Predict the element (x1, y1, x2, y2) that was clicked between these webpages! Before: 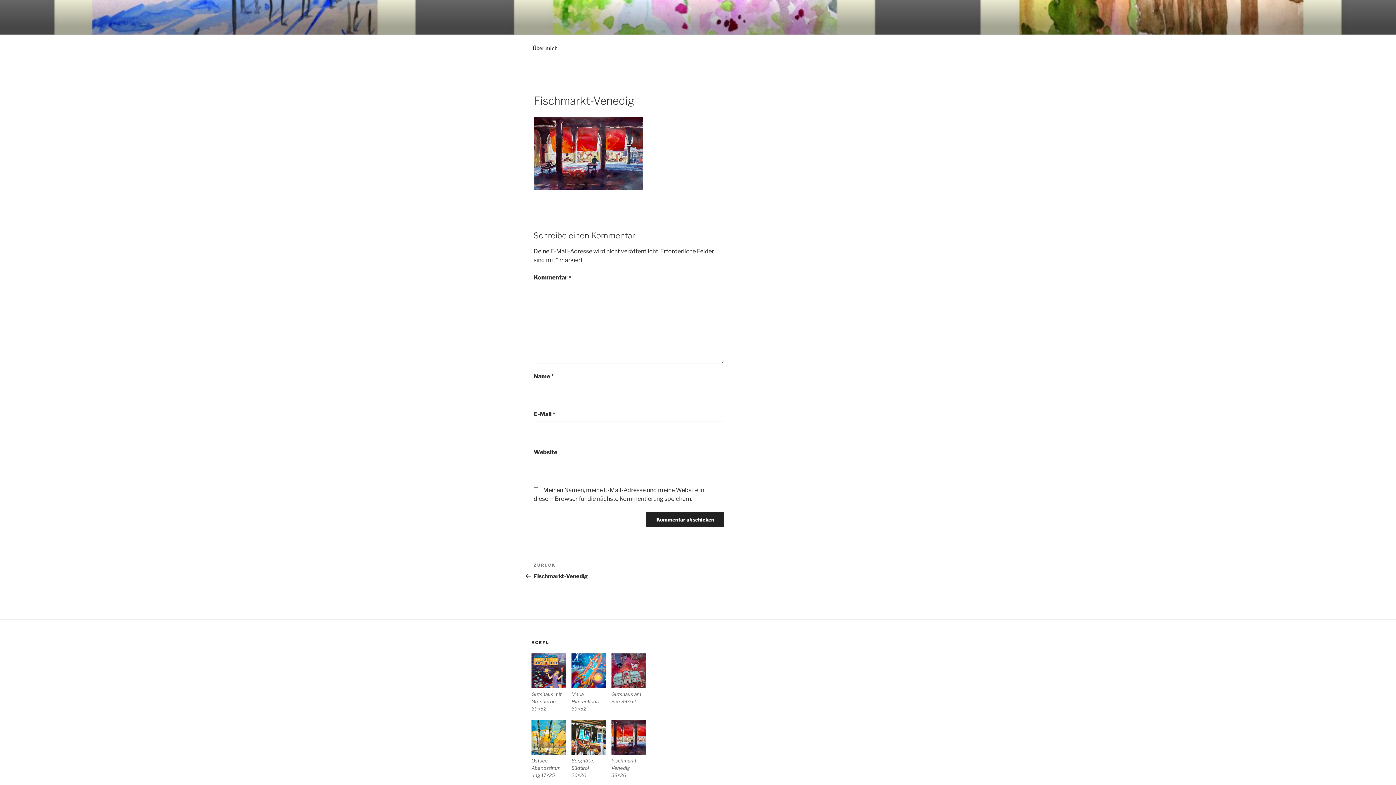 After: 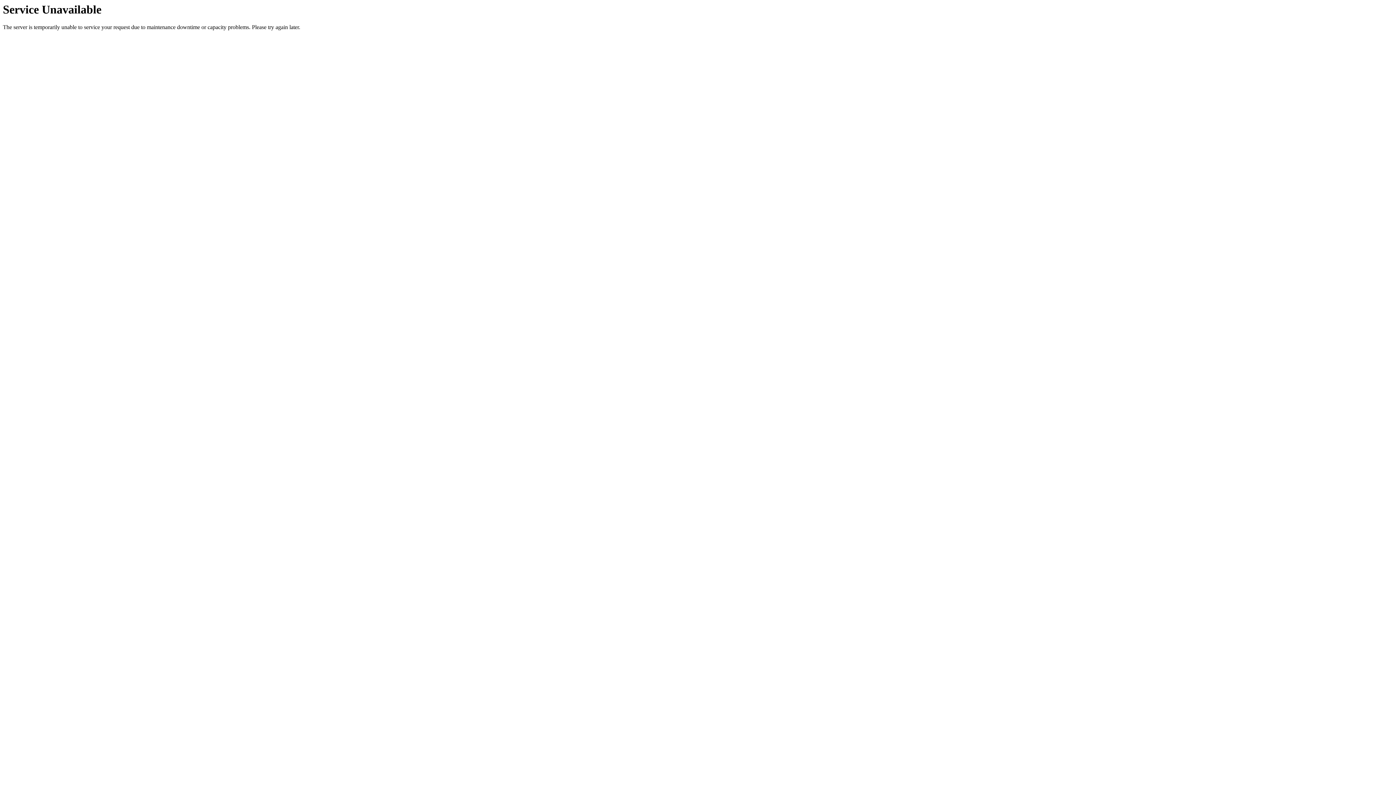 Action: bbox: (531, 720, 566, 755)